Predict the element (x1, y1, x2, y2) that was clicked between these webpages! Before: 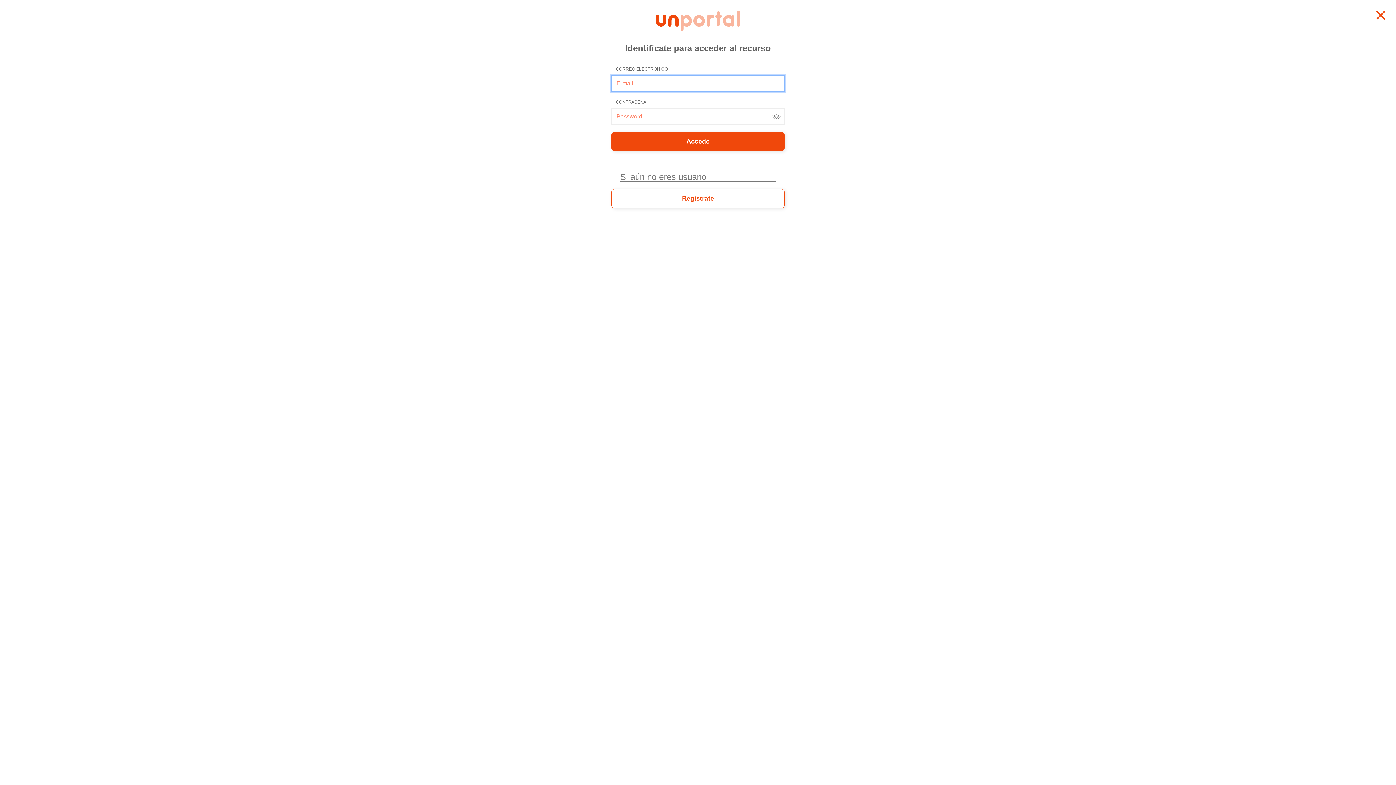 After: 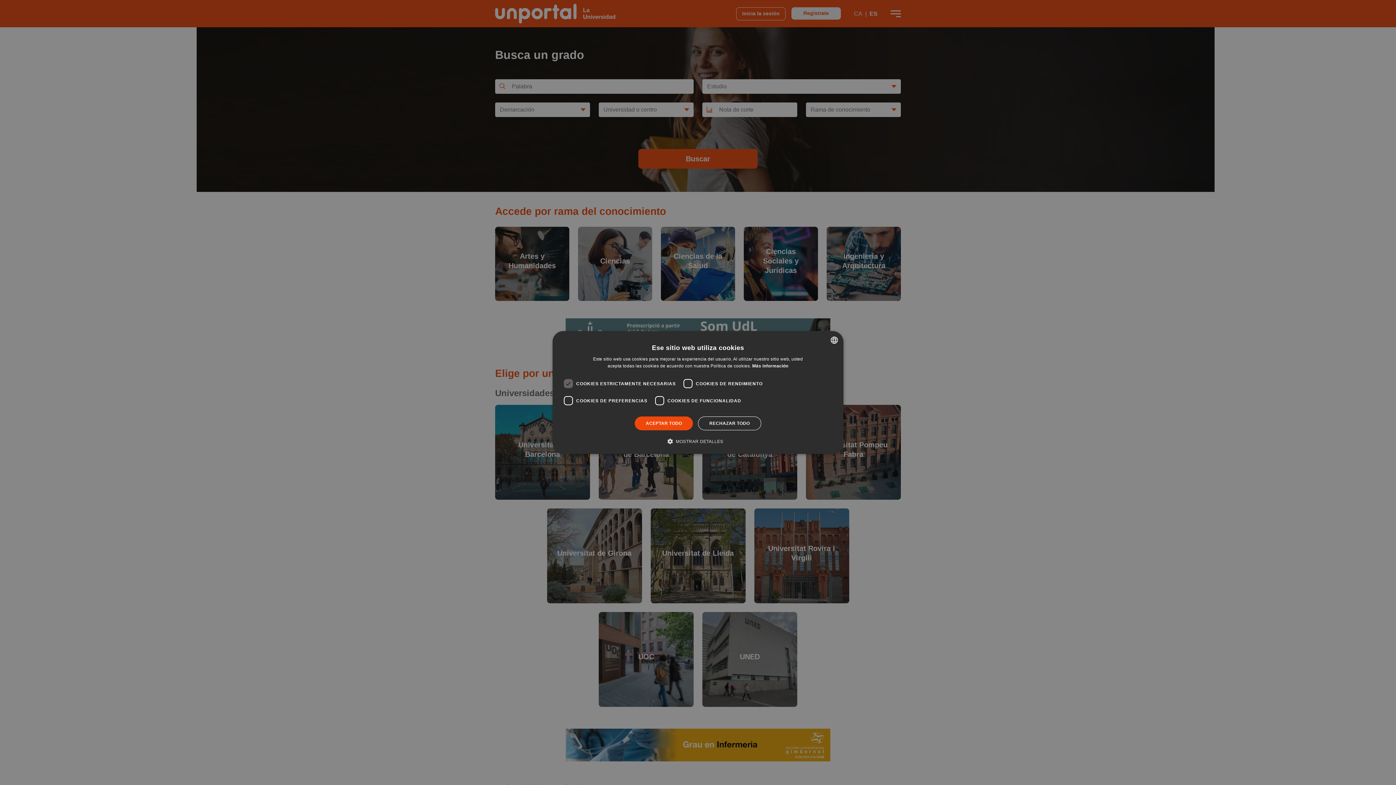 Action: bbox: (655, 17, 740, 23)